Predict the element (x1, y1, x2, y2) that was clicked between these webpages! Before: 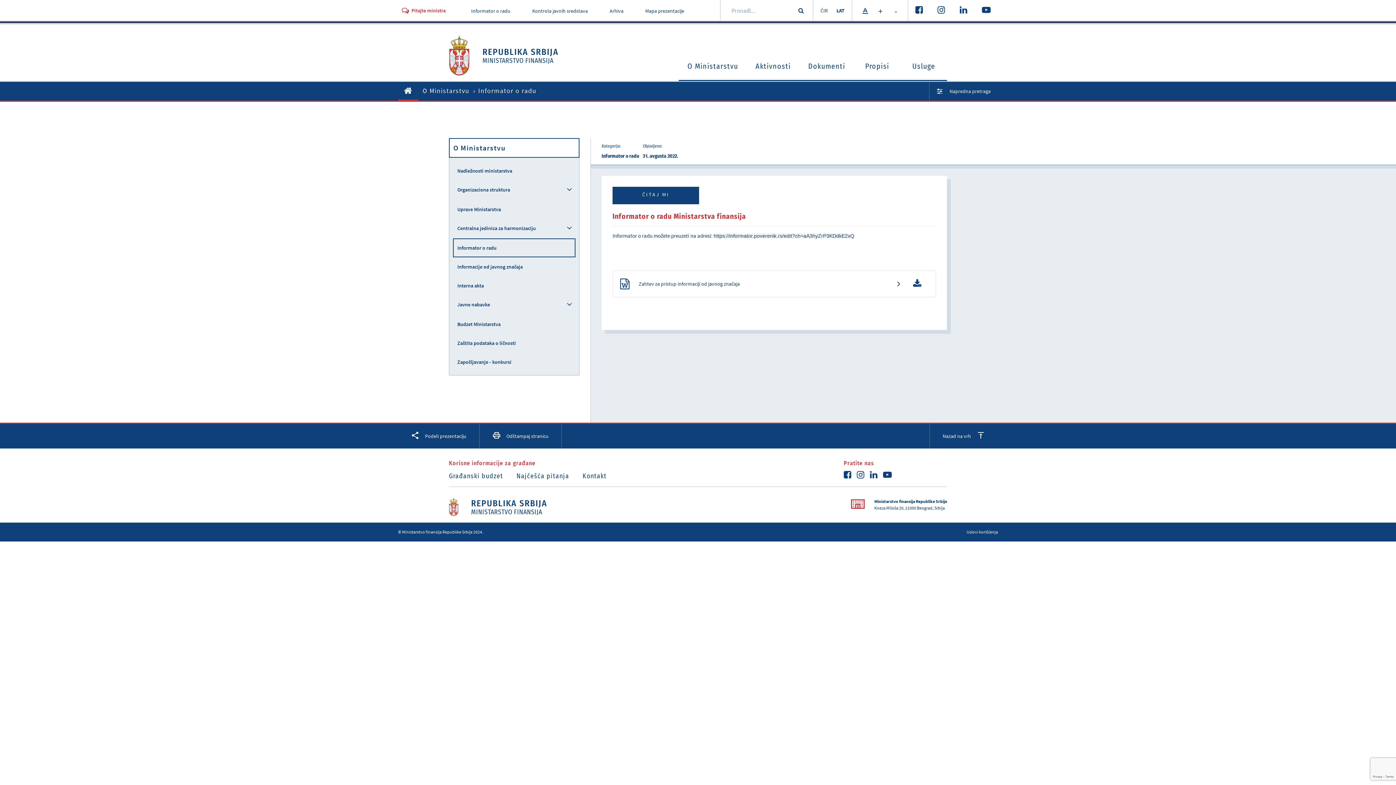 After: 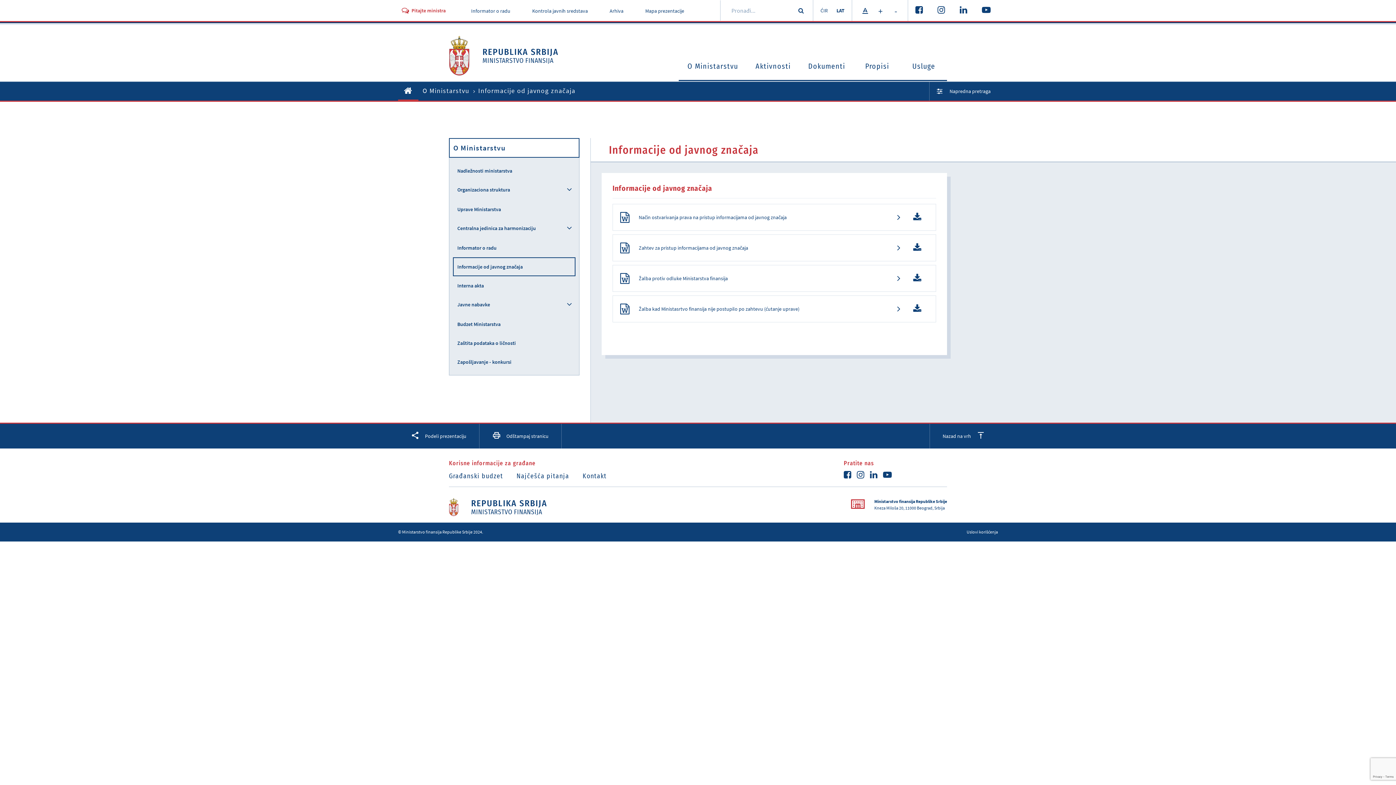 Action: bbox: (453, 257, 575, 276) label: Informacije od javnog značaja